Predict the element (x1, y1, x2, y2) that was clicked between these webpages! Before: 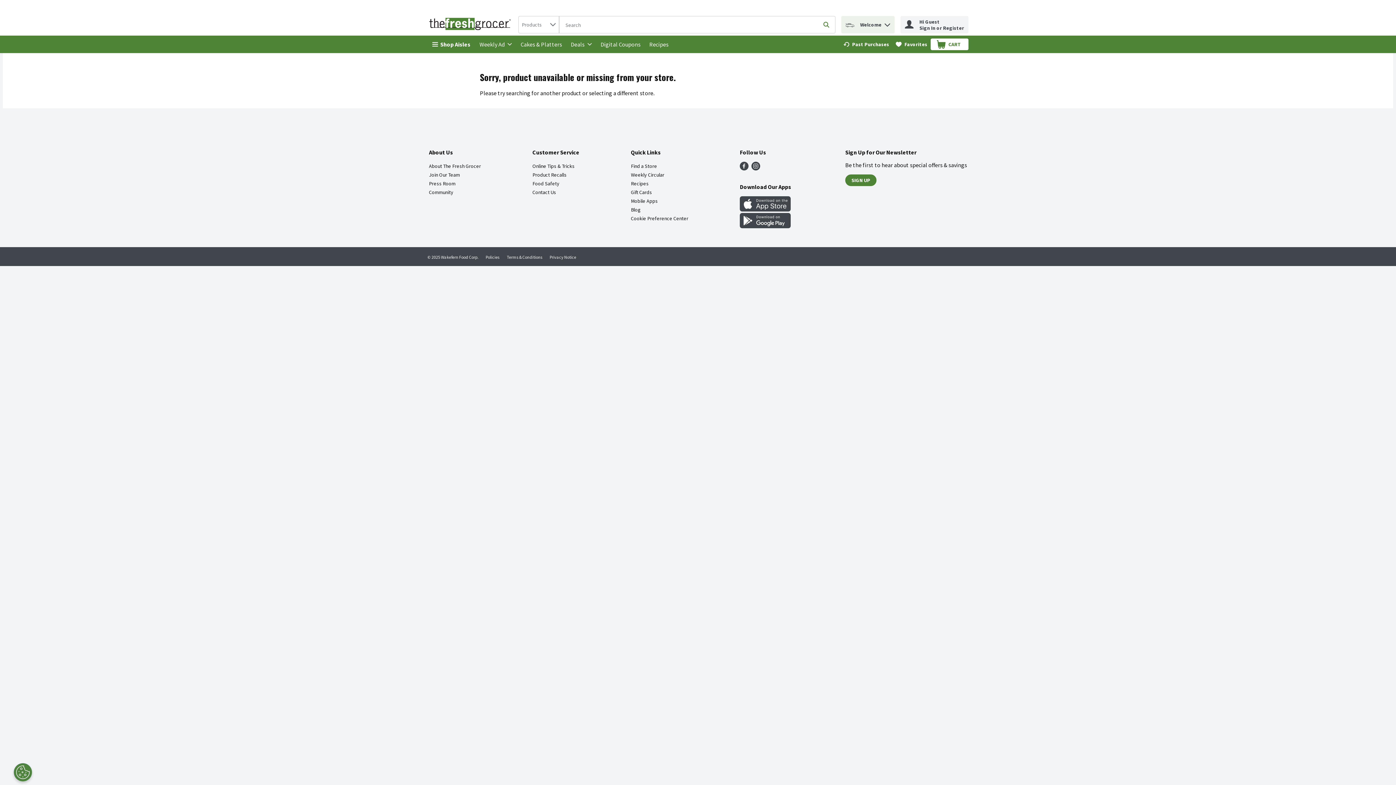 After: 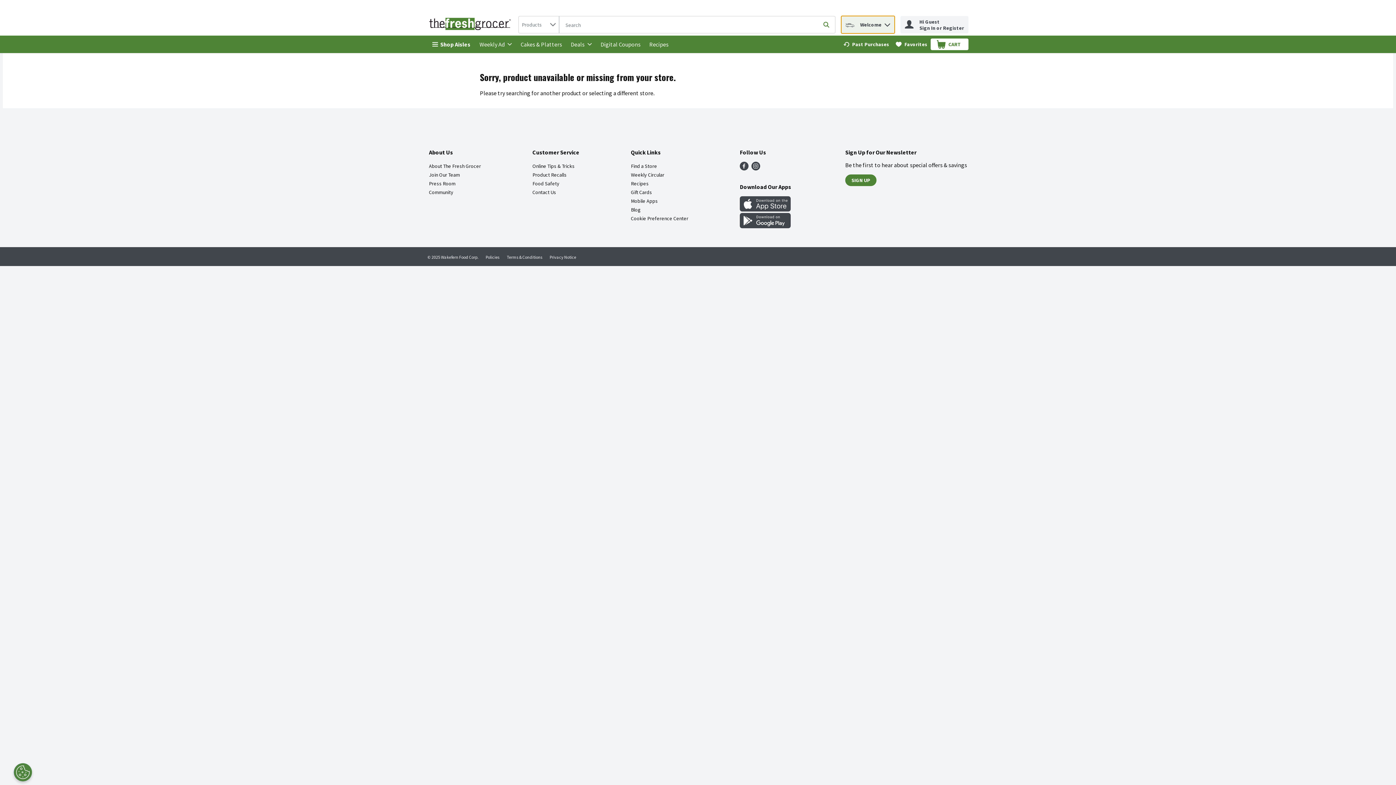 Action: bbox: (884, 22, 890, 23)